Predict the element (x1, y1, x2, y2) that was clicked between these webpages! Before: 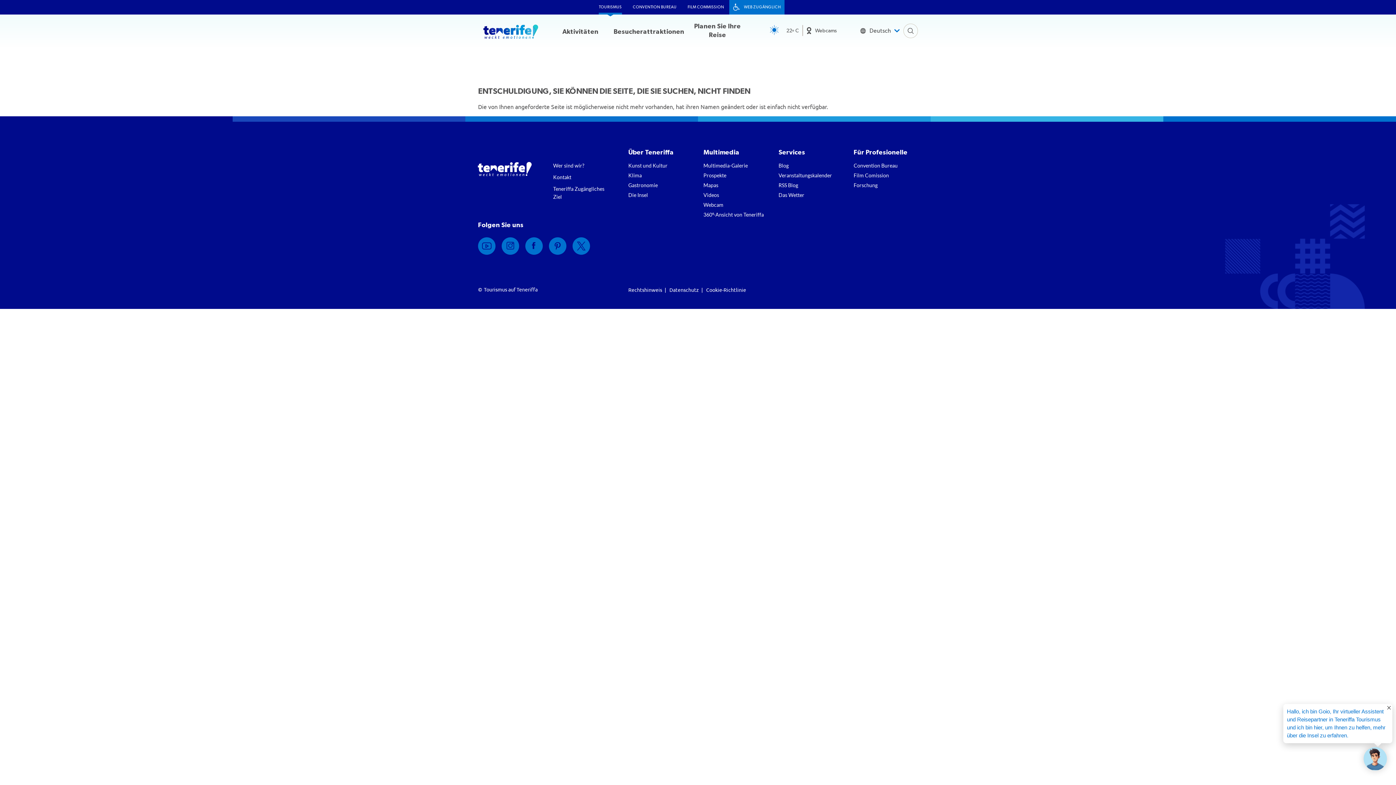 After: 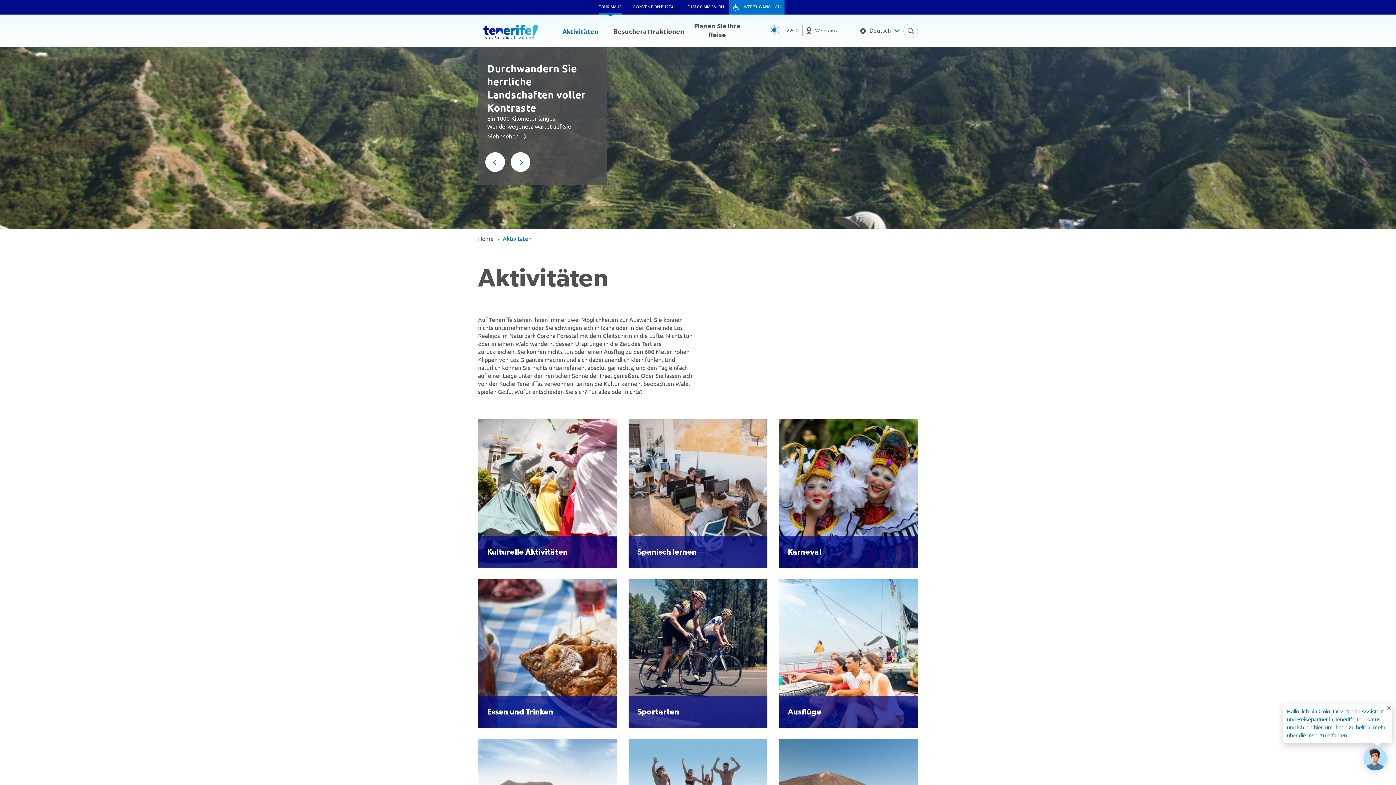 Action: label: Aktivitäten bbox: (550, 16, 610, 47)